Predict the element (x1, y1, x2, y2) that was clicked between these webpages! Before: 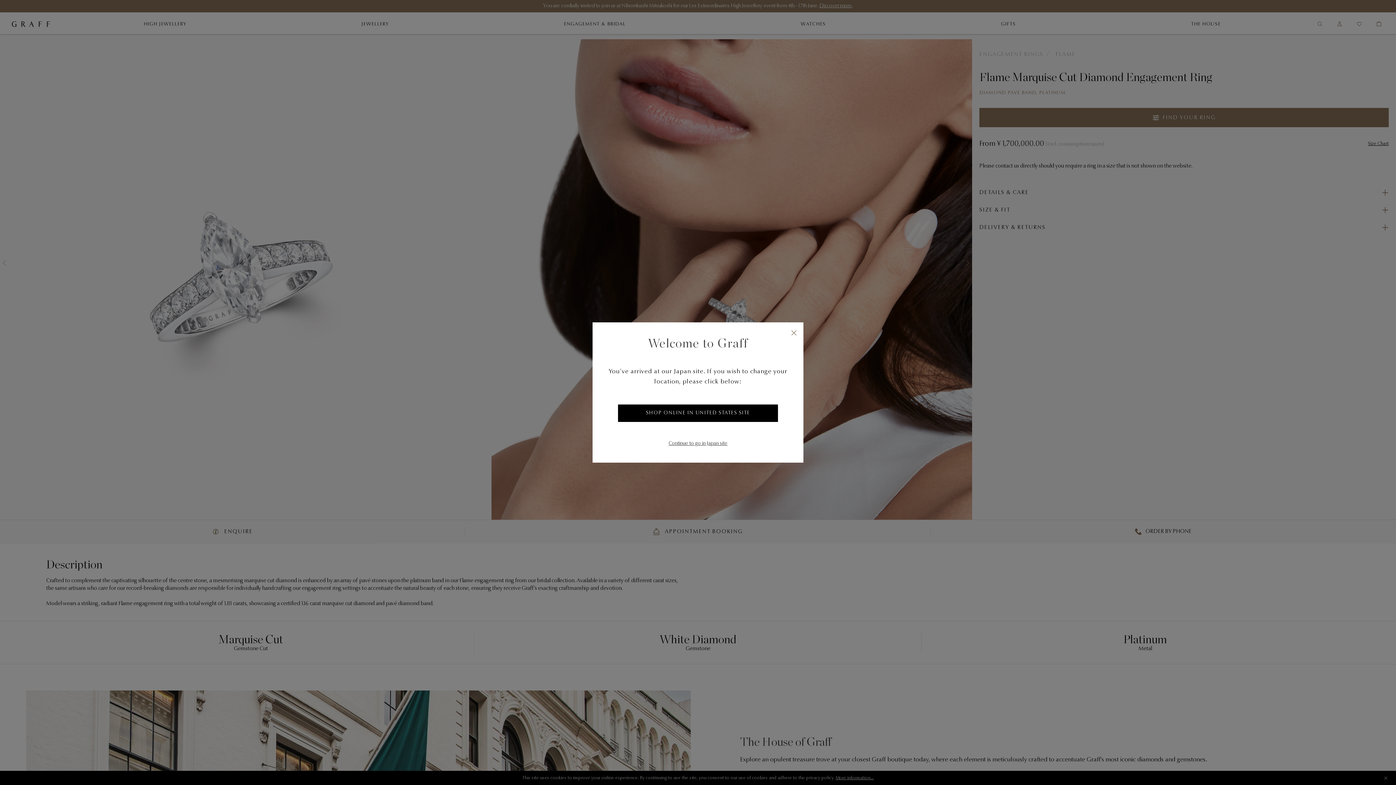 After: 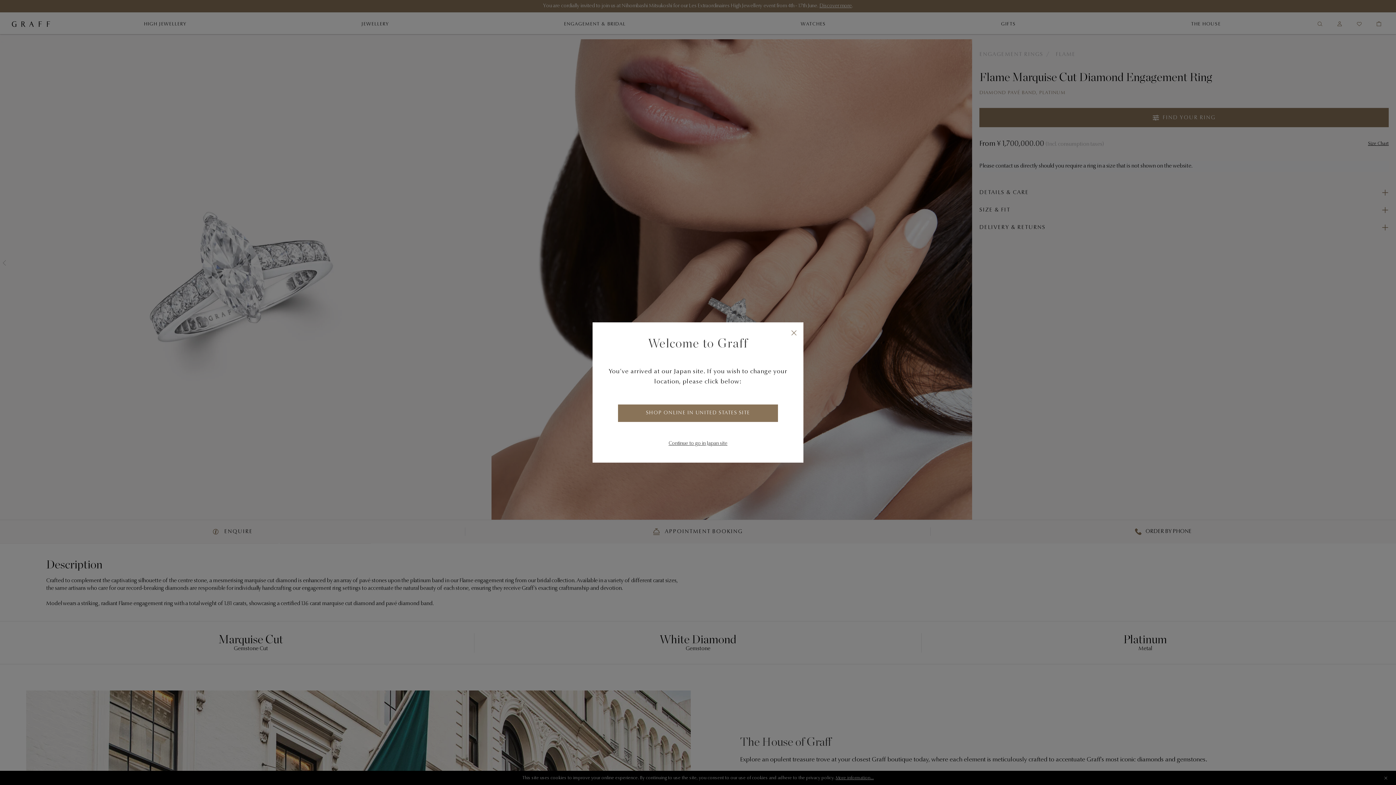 Action: label: SHOP ONLINE IN UNITED STATES SITE bbox: (618, 404, 778, 422)